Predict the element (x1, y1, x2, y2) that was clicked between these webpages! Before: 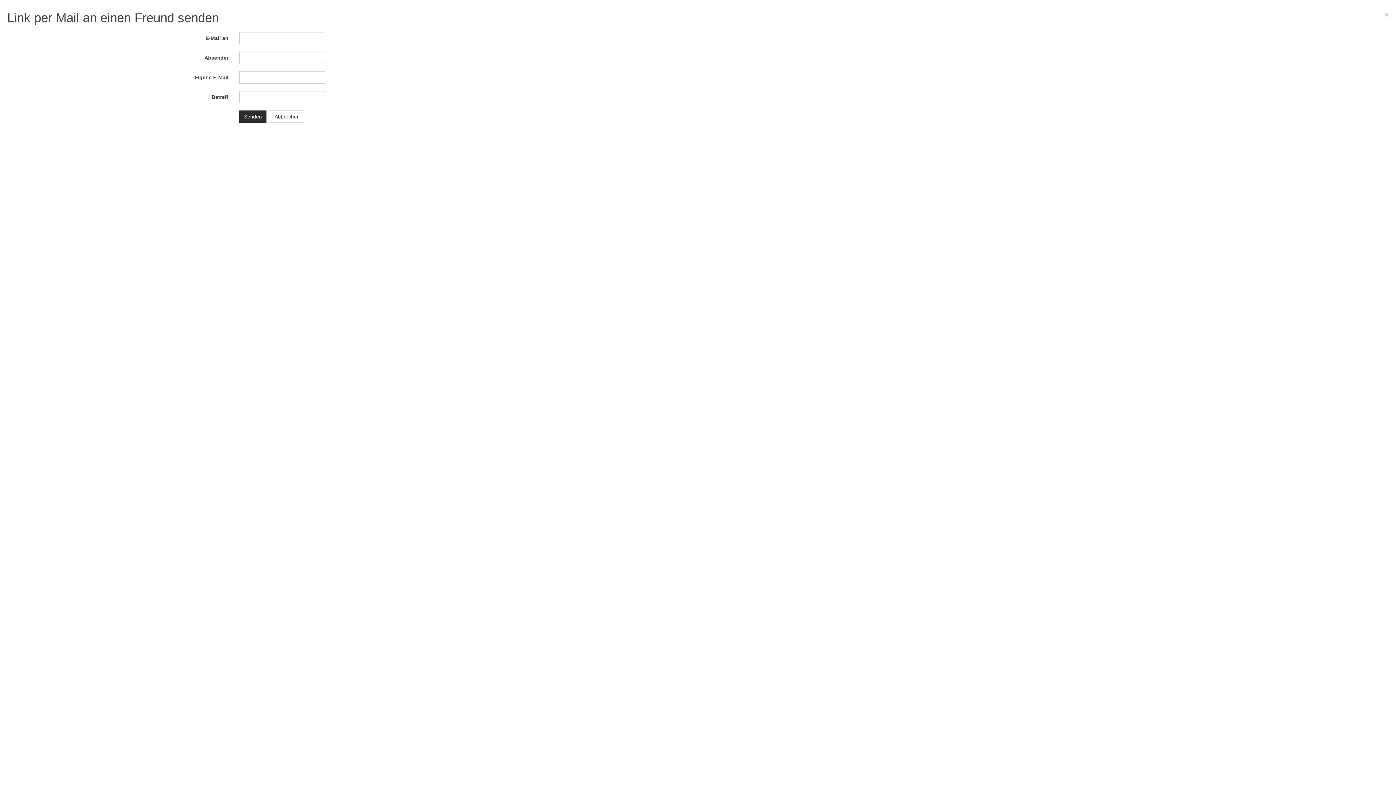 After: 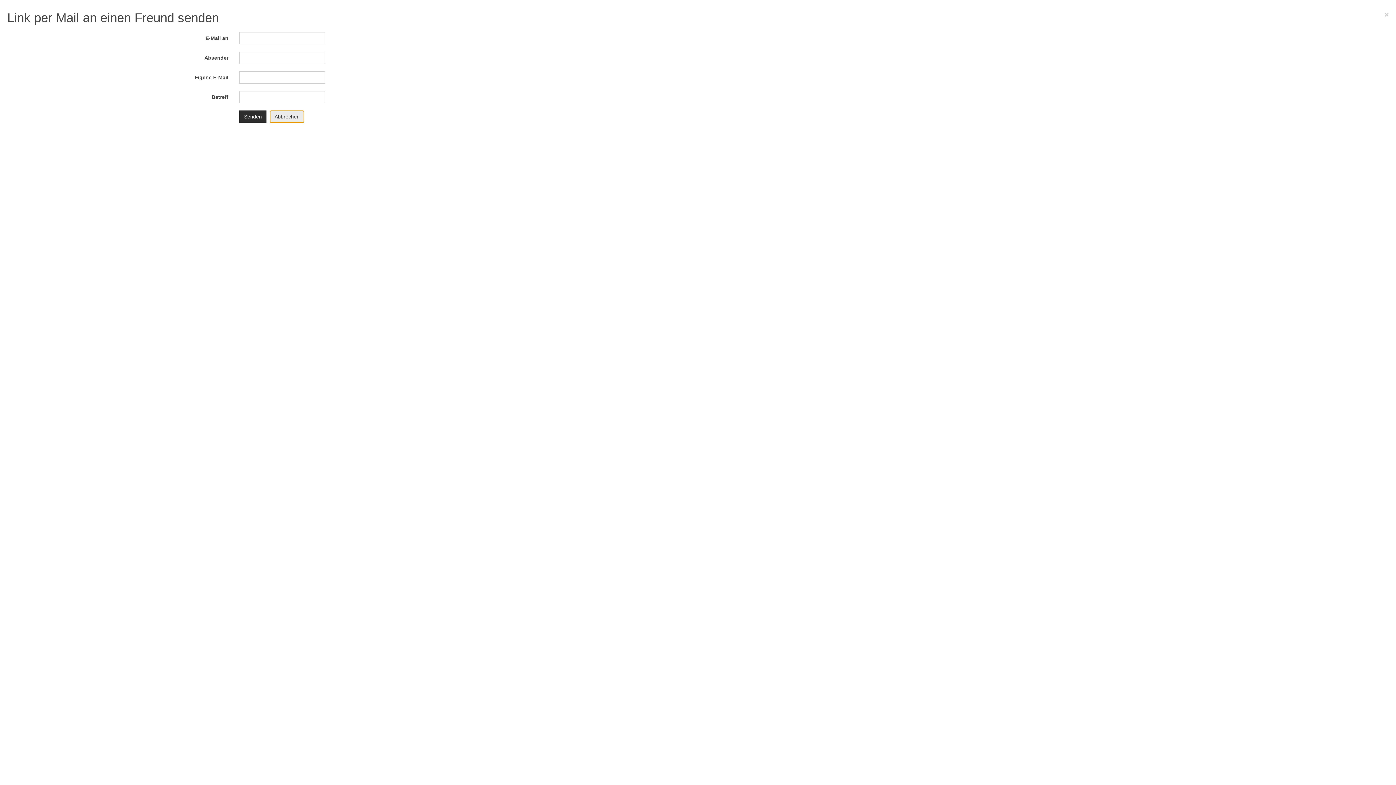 Action: label: Abbrechen bbox: (269, 110, 304, 122)